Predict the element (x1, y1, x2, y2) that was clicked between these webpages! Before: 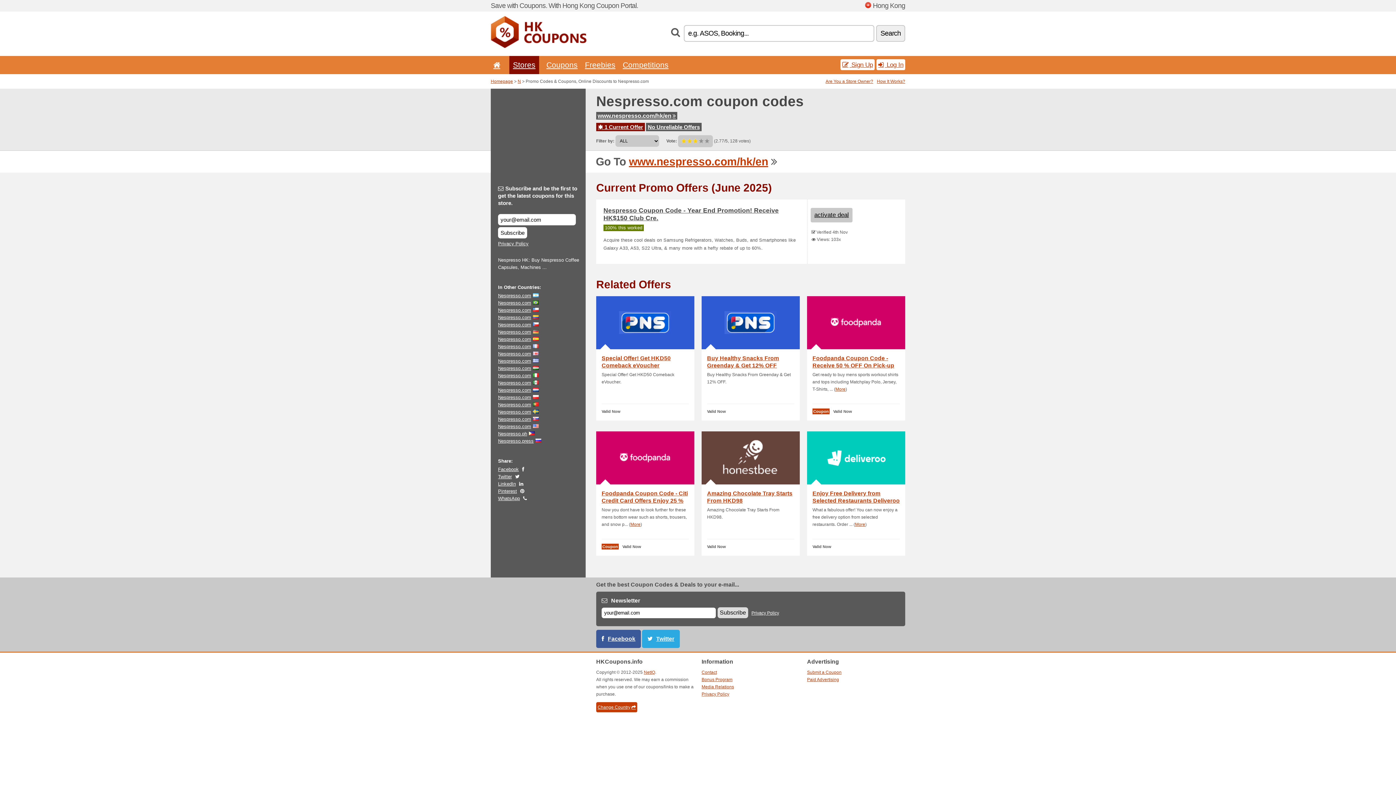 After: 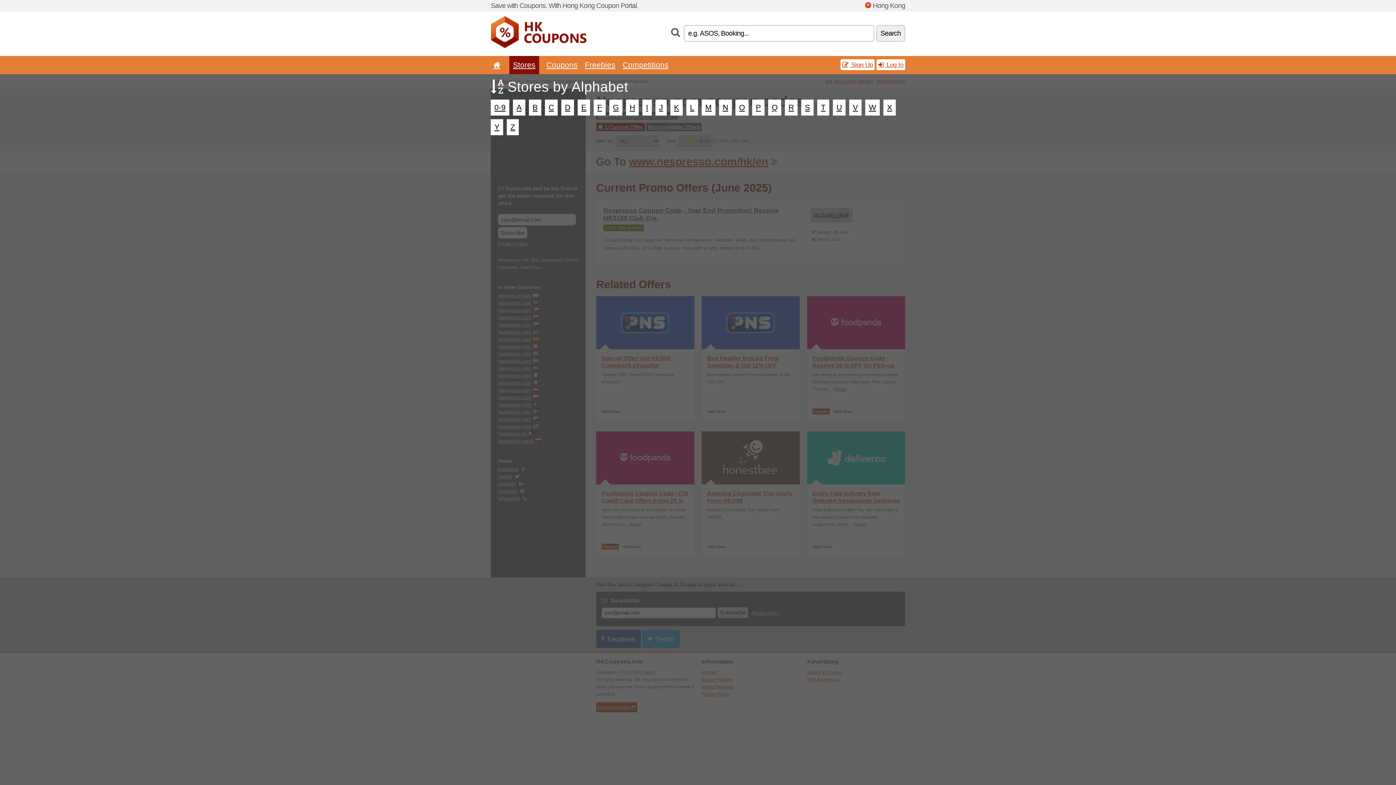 Action: bbox: (513, 60, 535, 69) label: Stores